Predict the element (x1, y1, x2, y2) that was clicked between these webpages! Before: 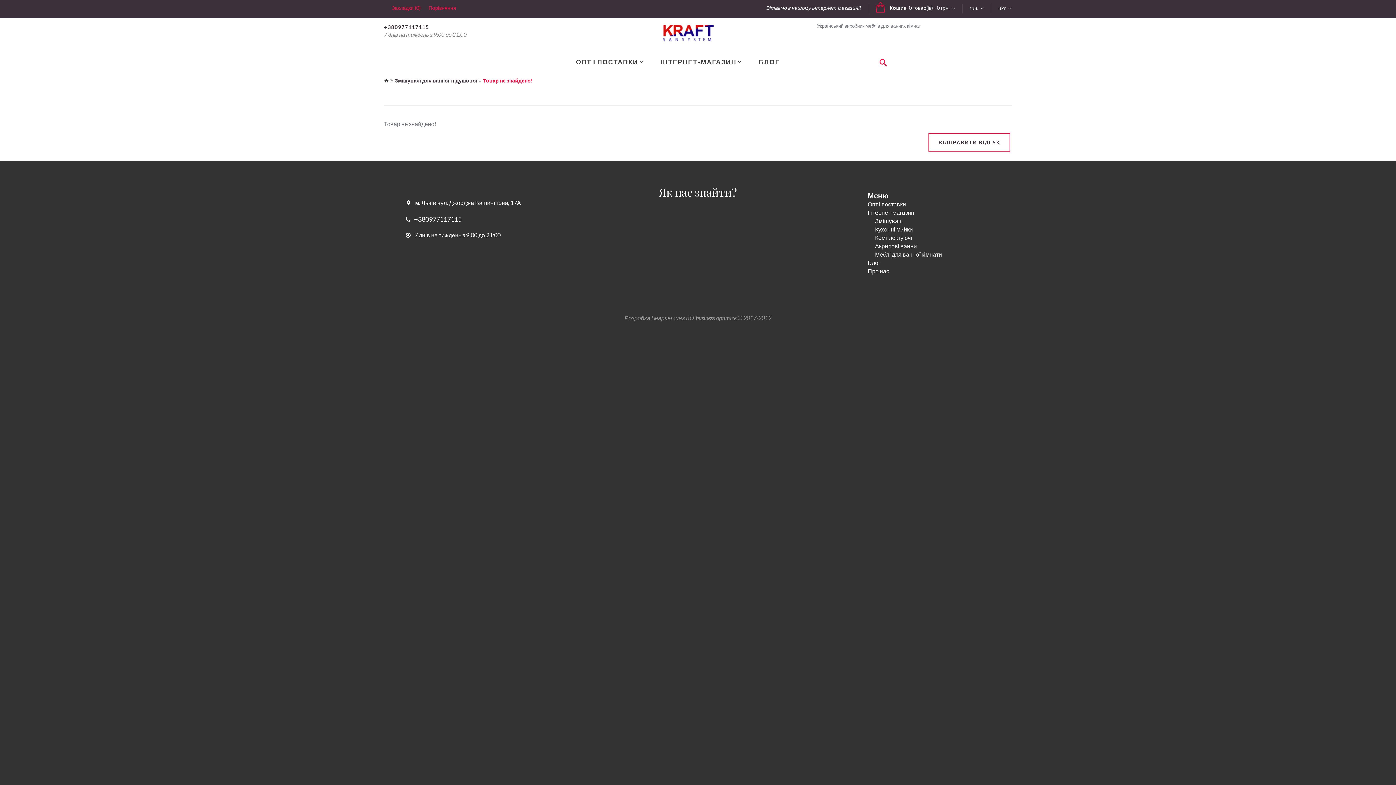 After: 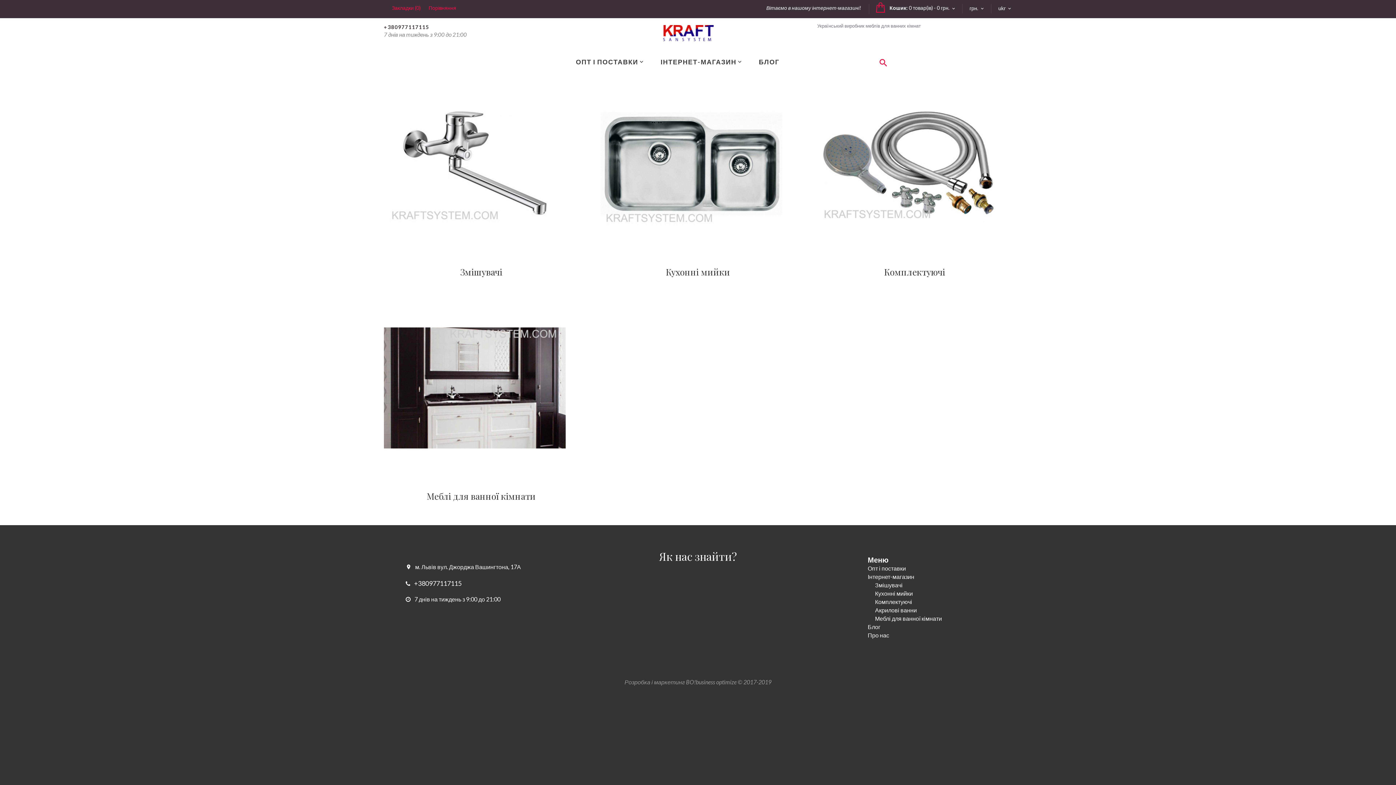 Action: bbox: (640, 25, 736, 41)